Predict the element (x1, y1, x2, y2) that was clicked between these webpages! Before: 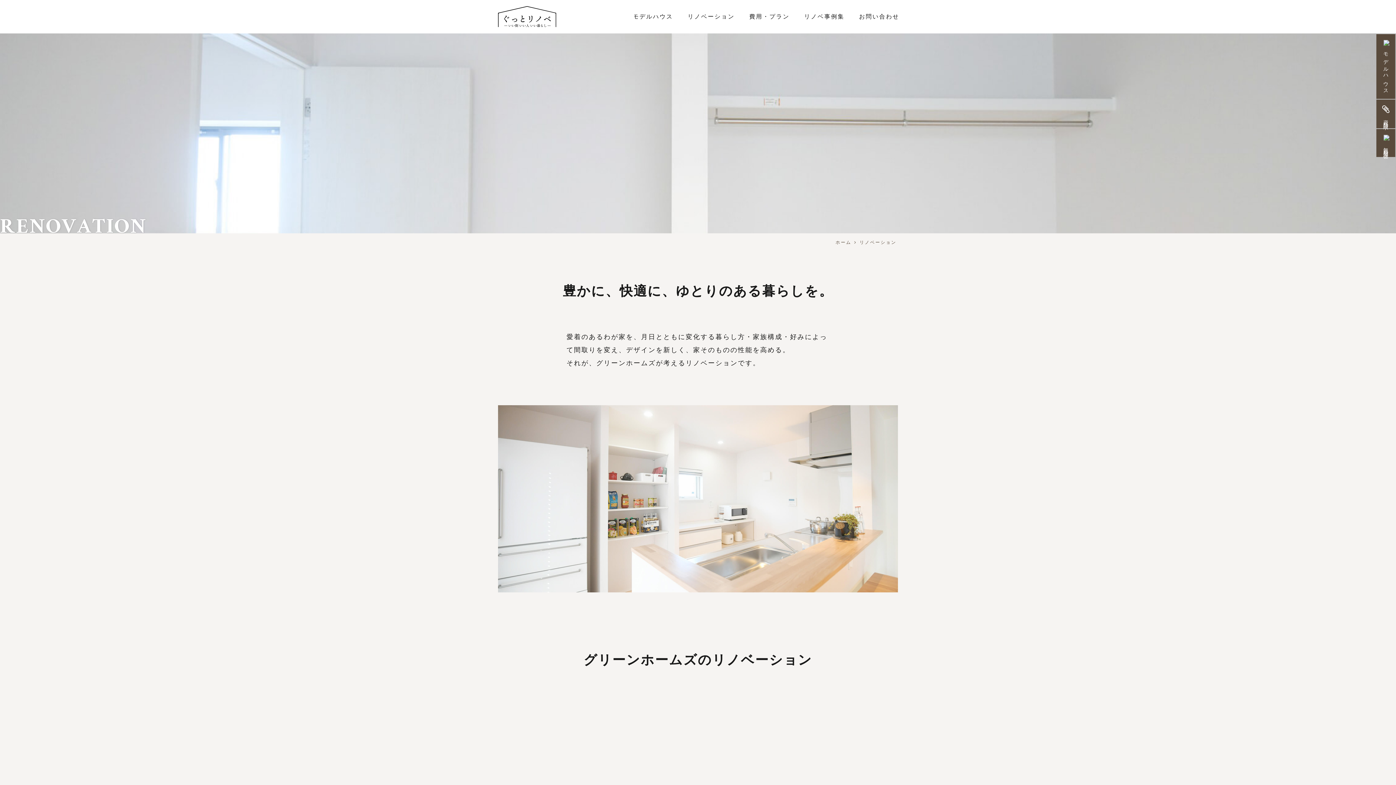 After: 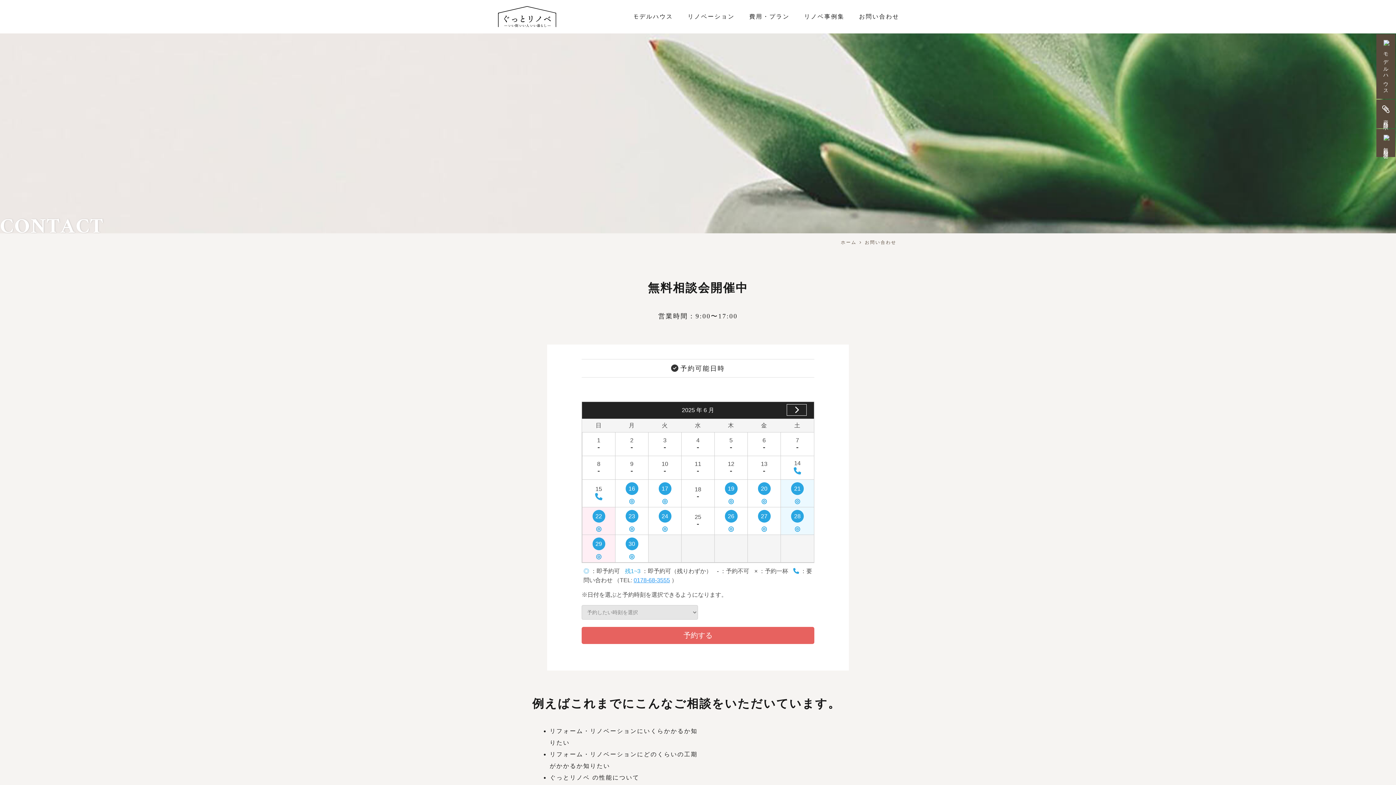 Action: label: お問い合わせ bbox: (859, 13, 899, 19)